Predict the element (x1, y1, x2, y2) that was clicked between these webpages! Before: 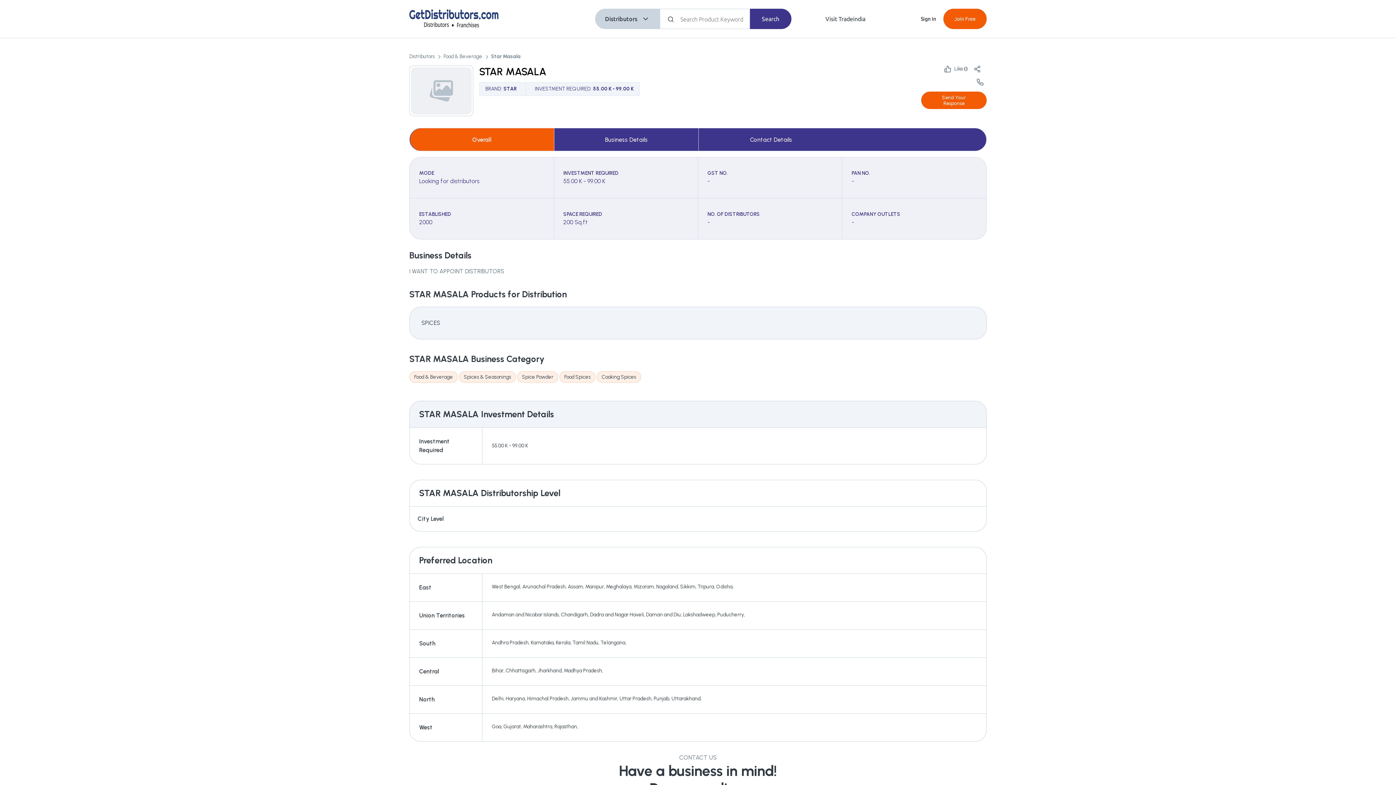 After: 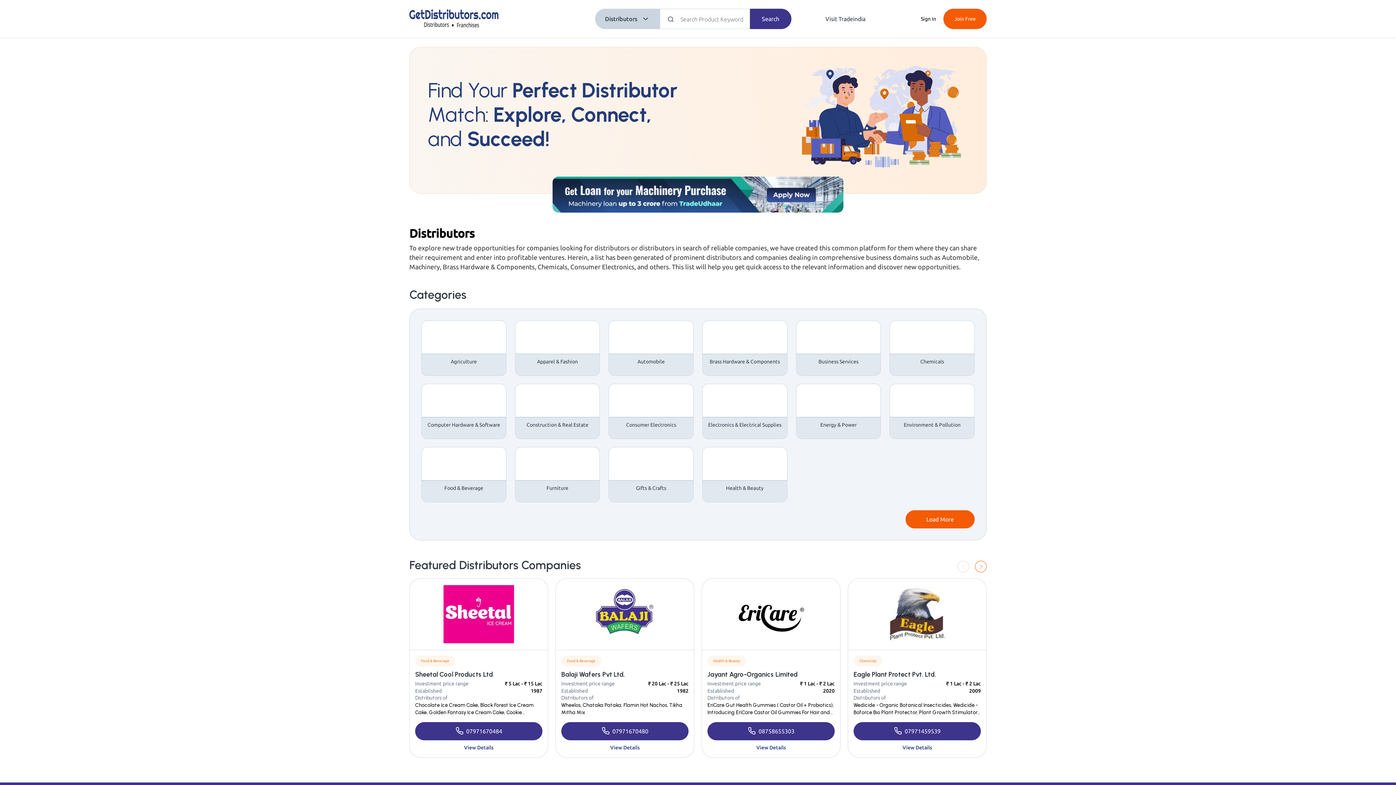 Action: bbox: (409, 53, 434, 59) label: Distributors